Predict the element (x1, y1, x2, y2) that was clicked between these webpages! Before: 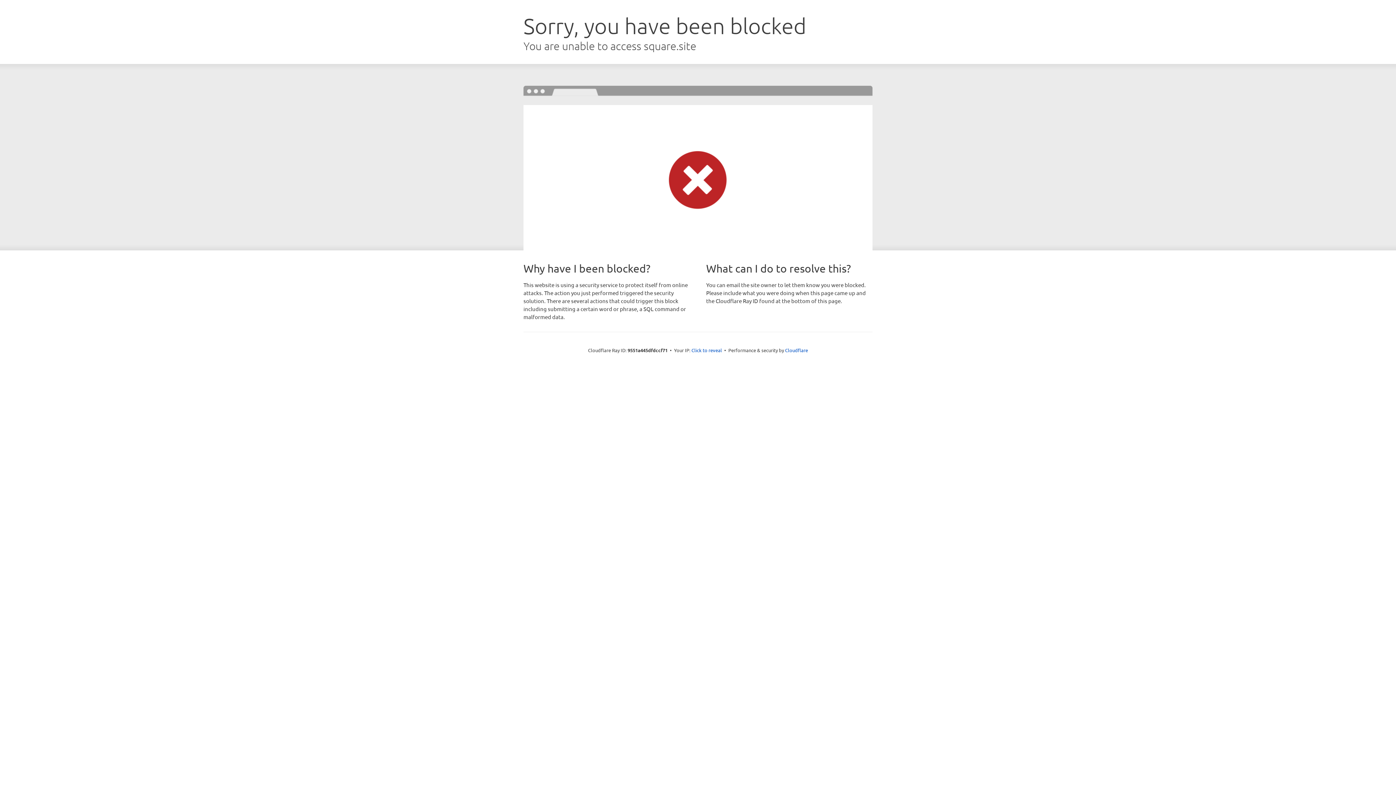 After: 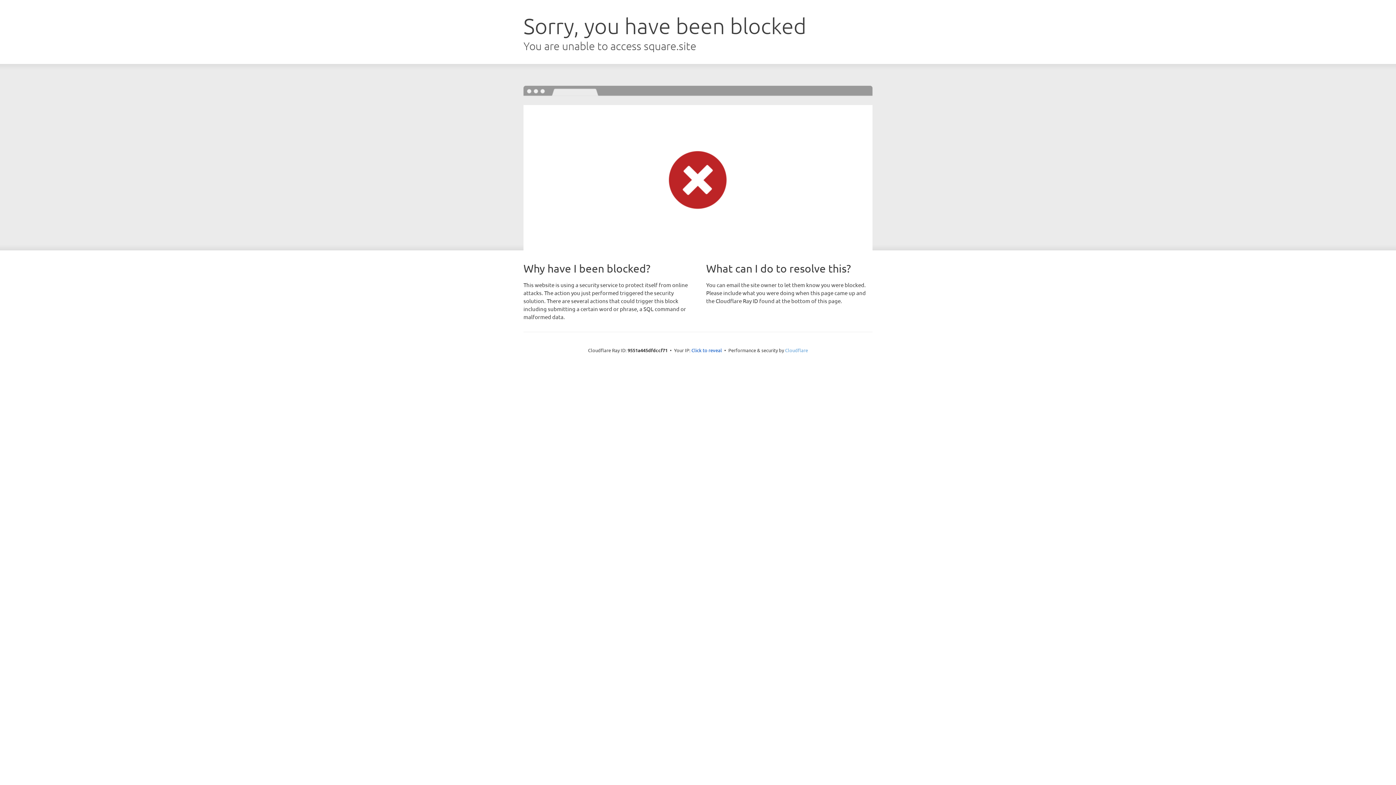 Action: label: Cloudflare bbox: (785, 347, 808, 353)